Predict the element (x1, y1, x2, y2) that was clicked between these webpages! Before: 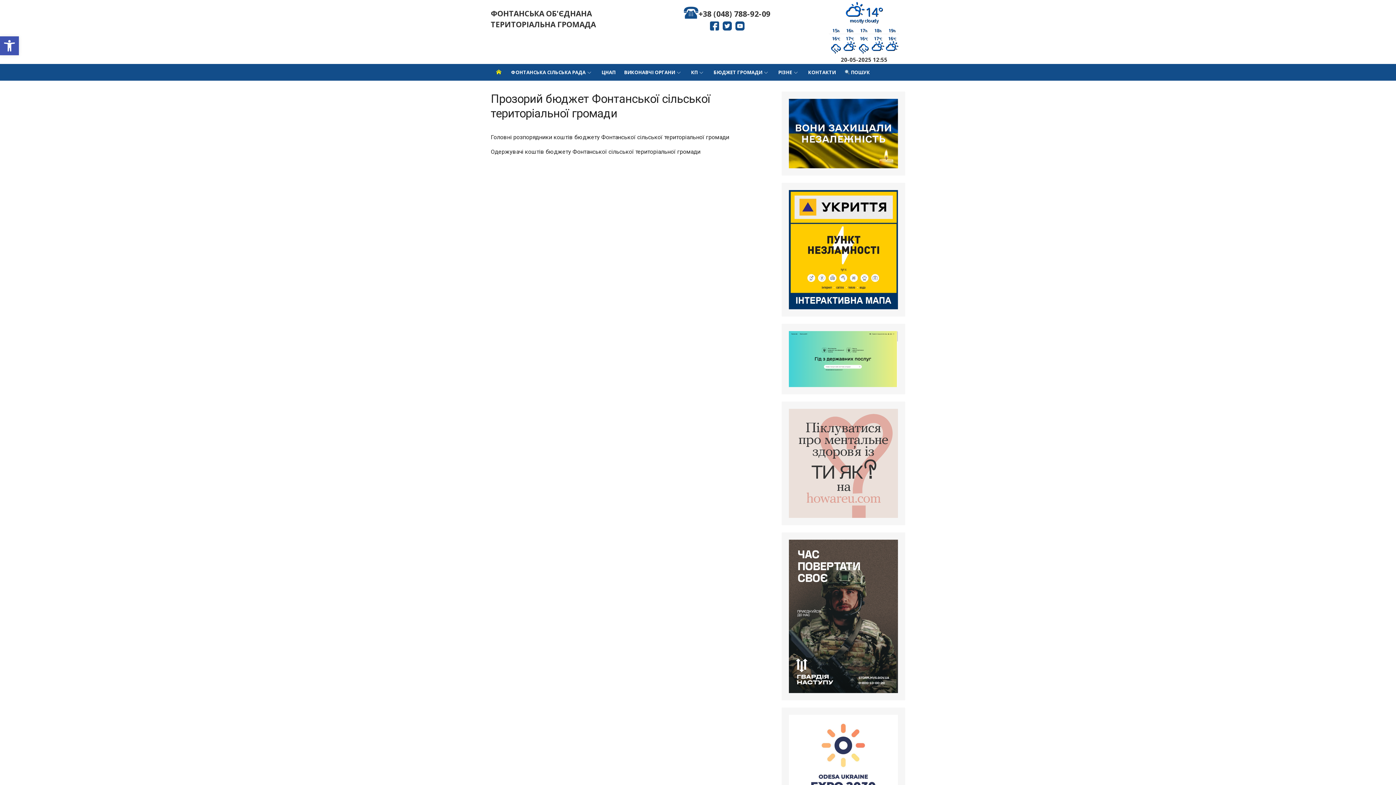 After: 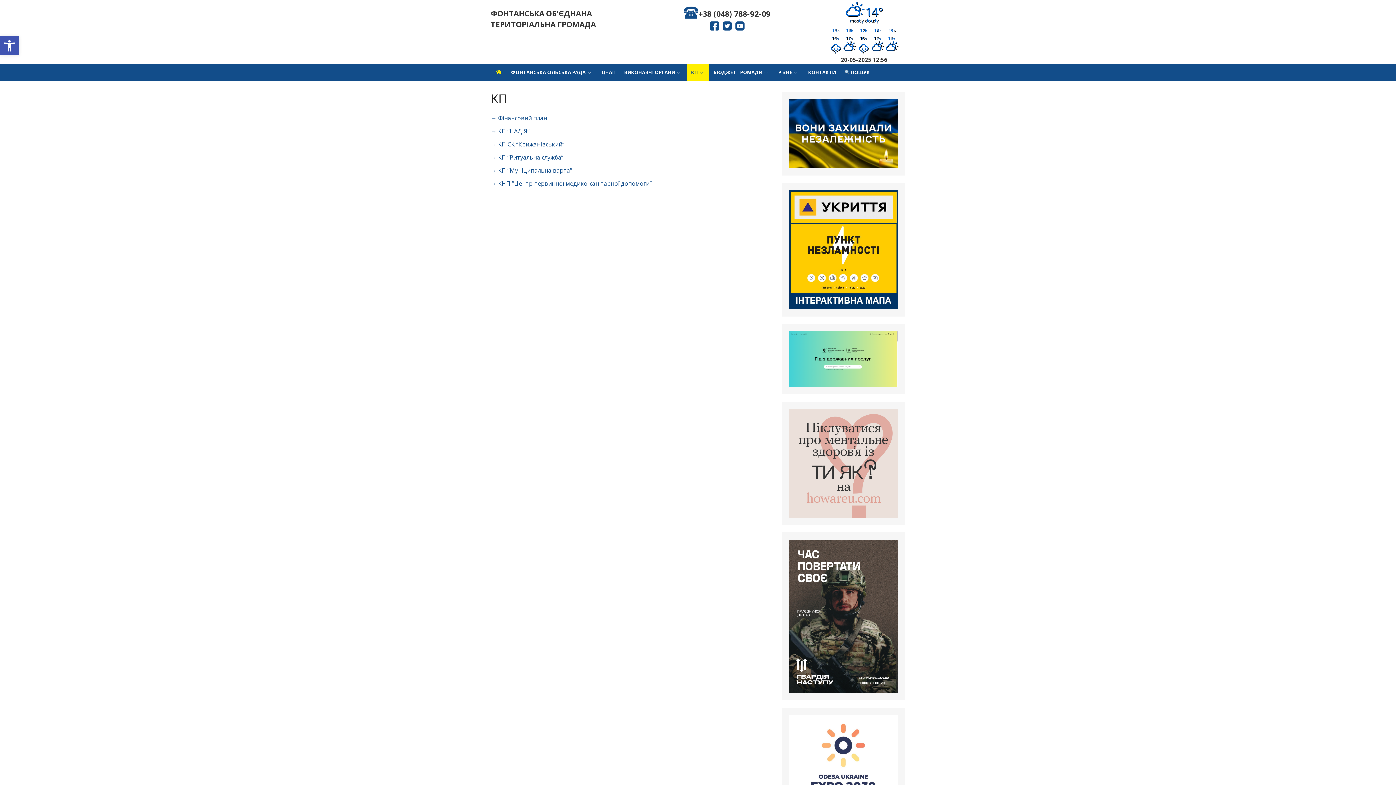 Action: bbox: (686, 63, 709, 80) label: КП